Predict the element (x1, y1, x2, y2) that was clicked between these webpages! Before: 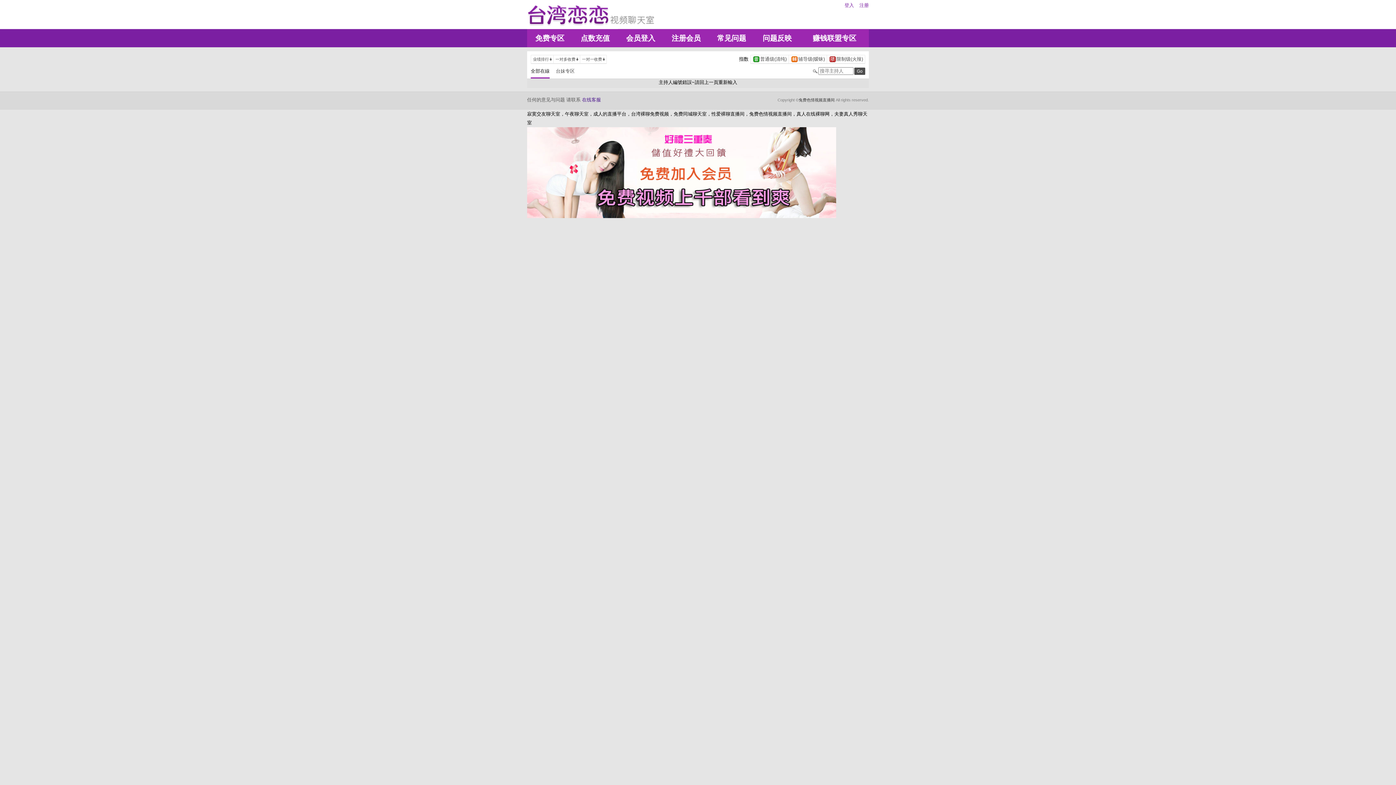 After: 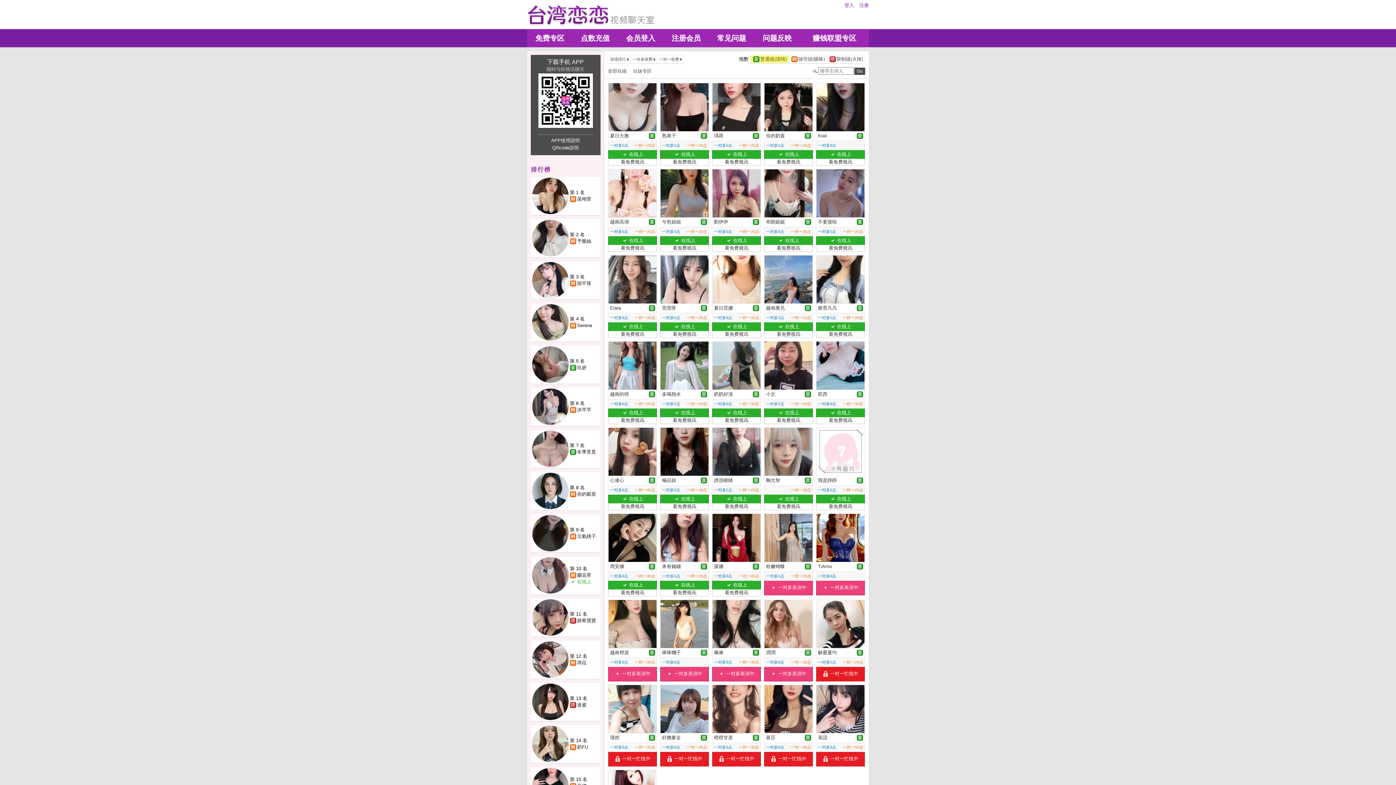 Action: bbox: (750, 55, 788, 62) label: 		普通级(清纯)	